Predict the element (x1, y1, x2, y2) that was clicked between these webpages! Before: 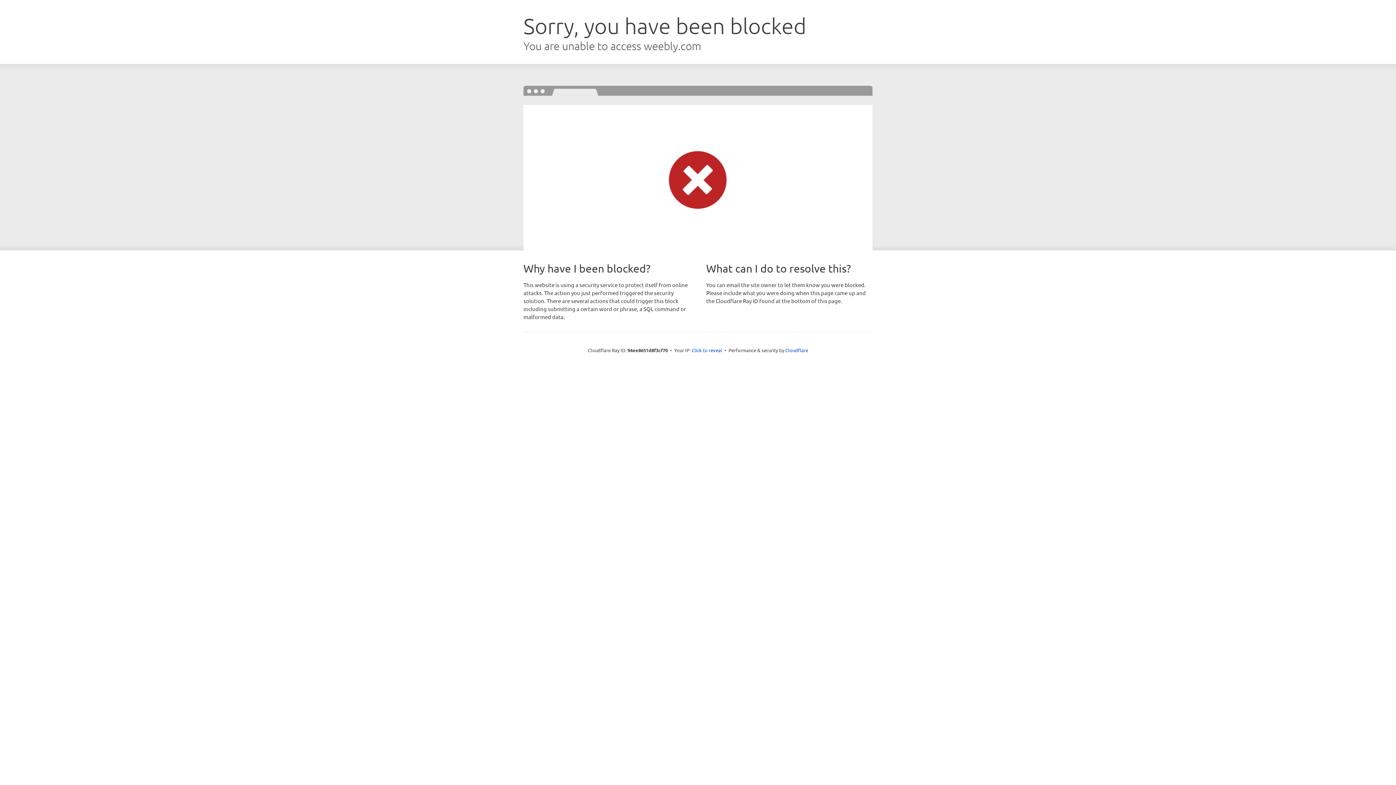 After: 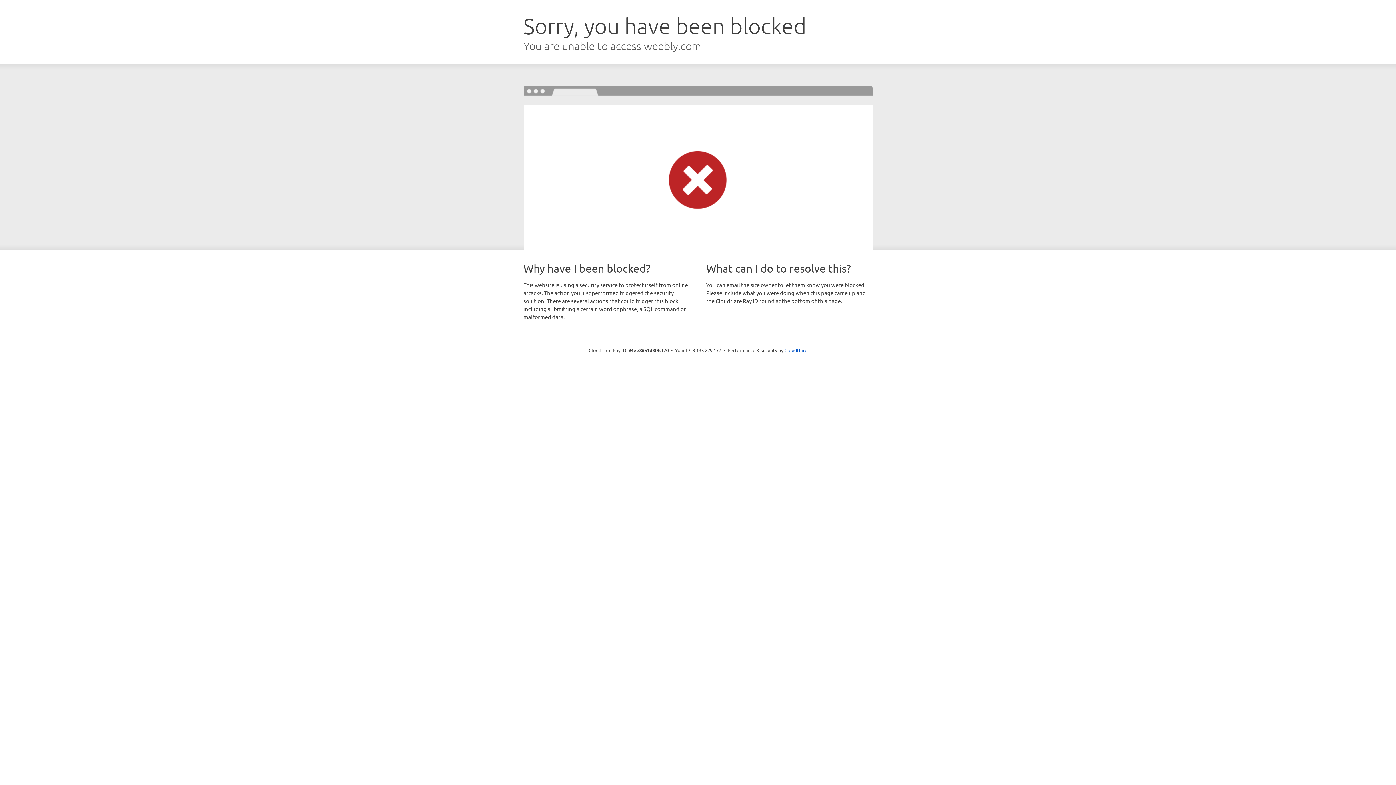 Action: bbox: (691, 346, 722, 353) label: Click to reveal